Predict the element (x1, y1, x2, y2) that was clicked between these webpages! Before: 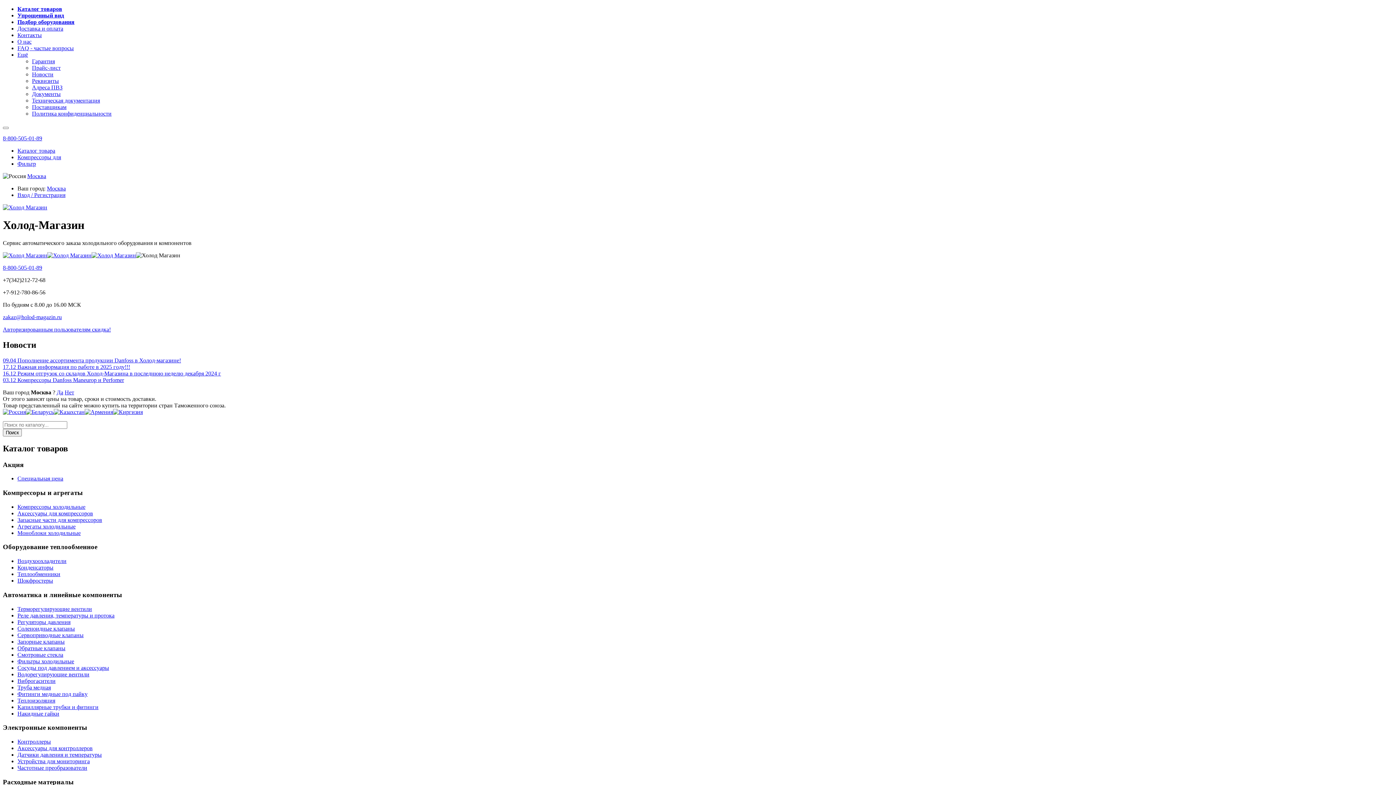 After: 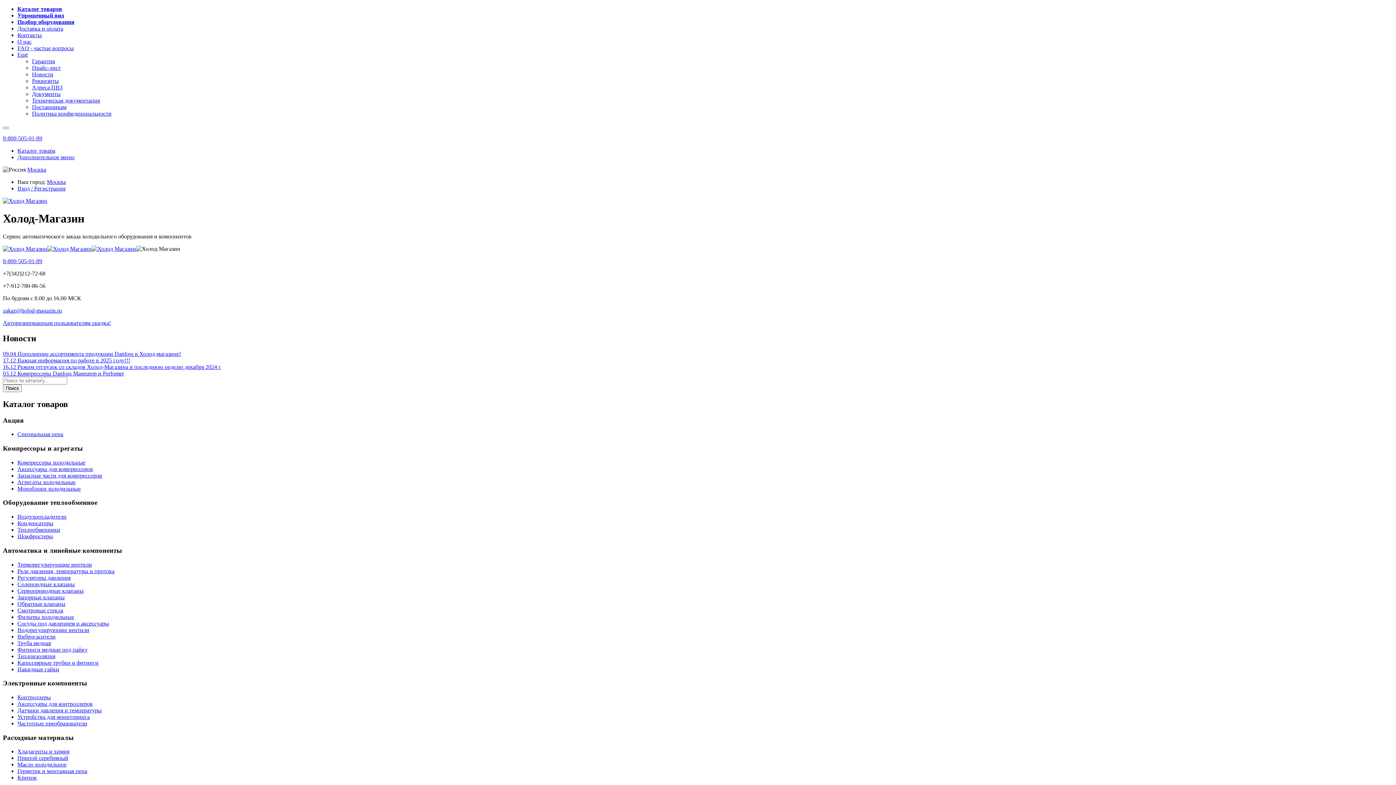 Action: label: Ещё bbox: (17, 51, 28, 57)